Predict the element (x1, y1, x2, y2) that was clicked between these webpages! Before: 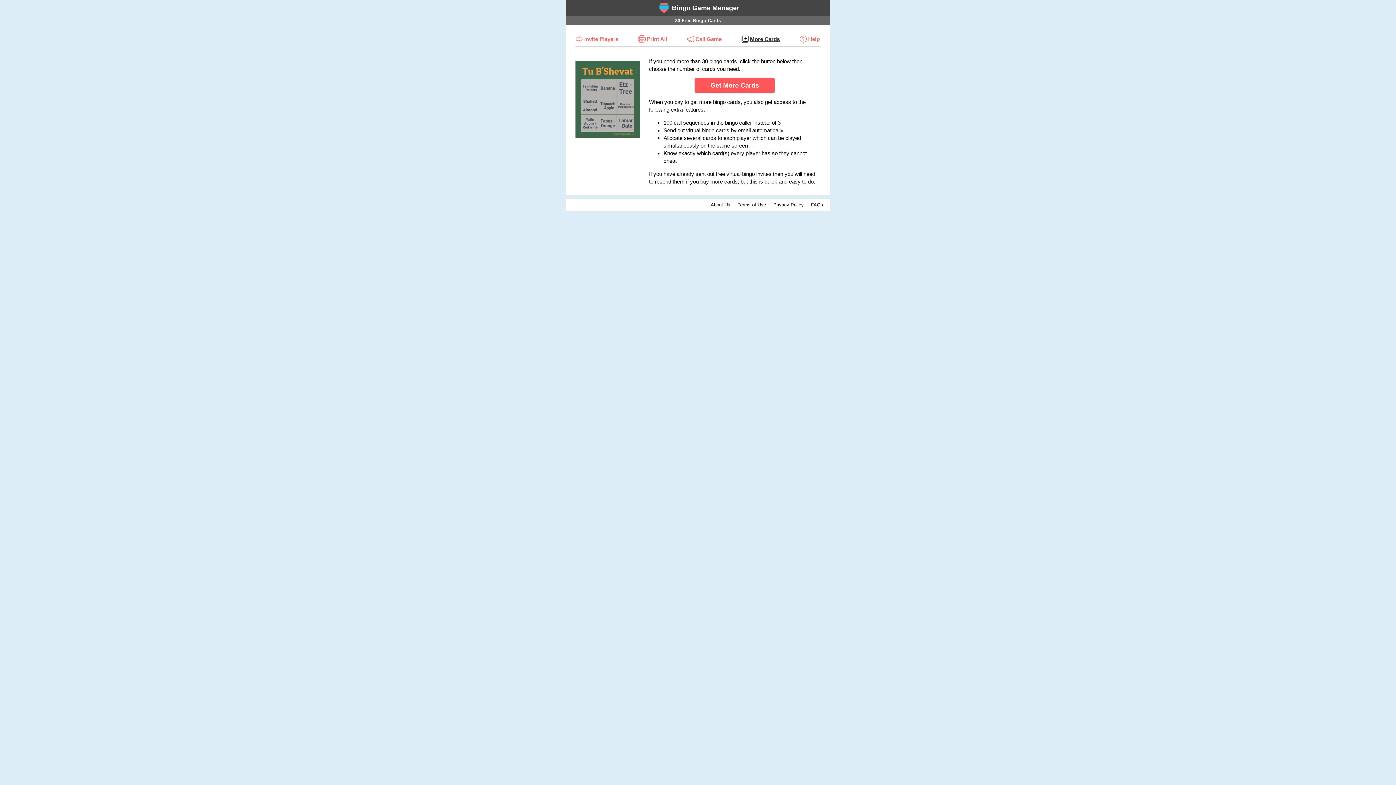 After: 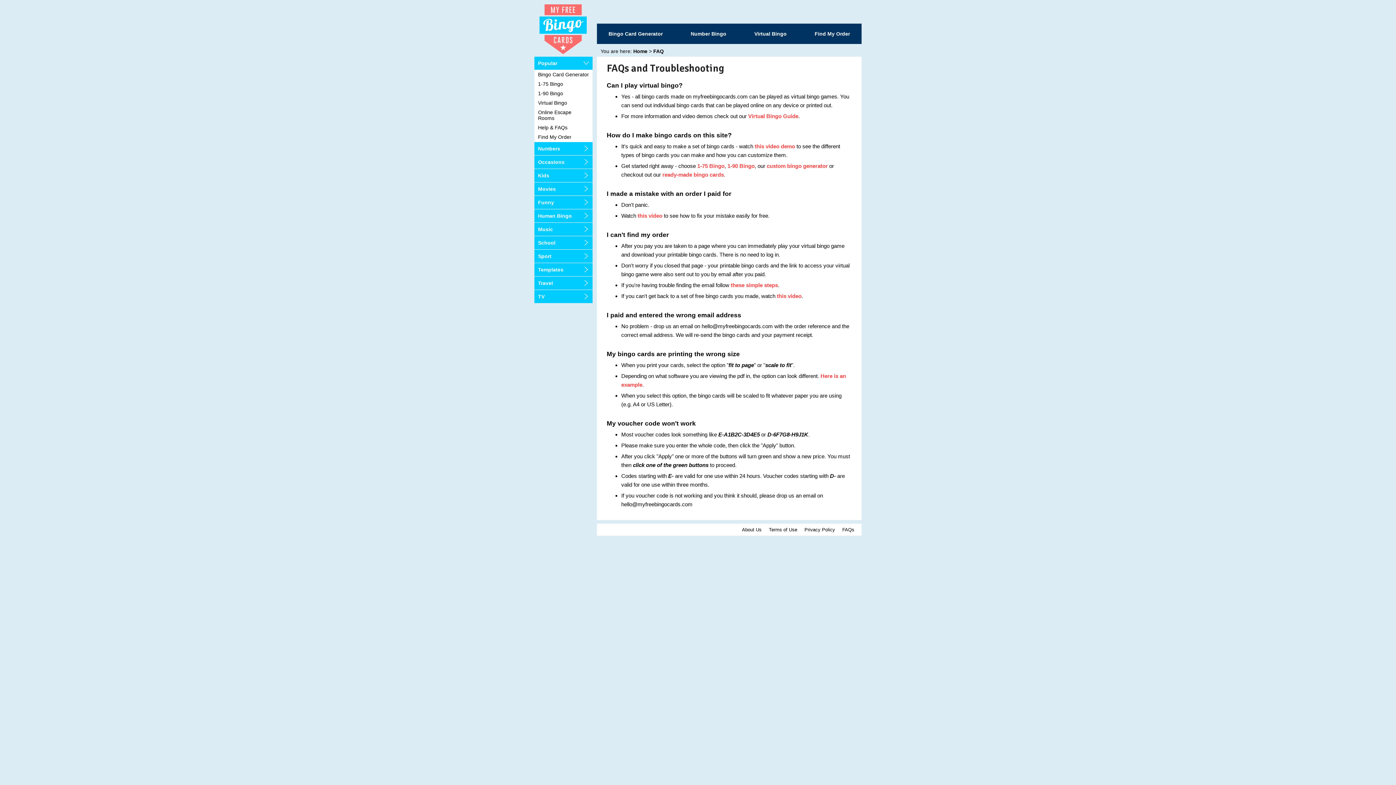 Action: label: FAQs bbox: (811, 202, 823, 207)